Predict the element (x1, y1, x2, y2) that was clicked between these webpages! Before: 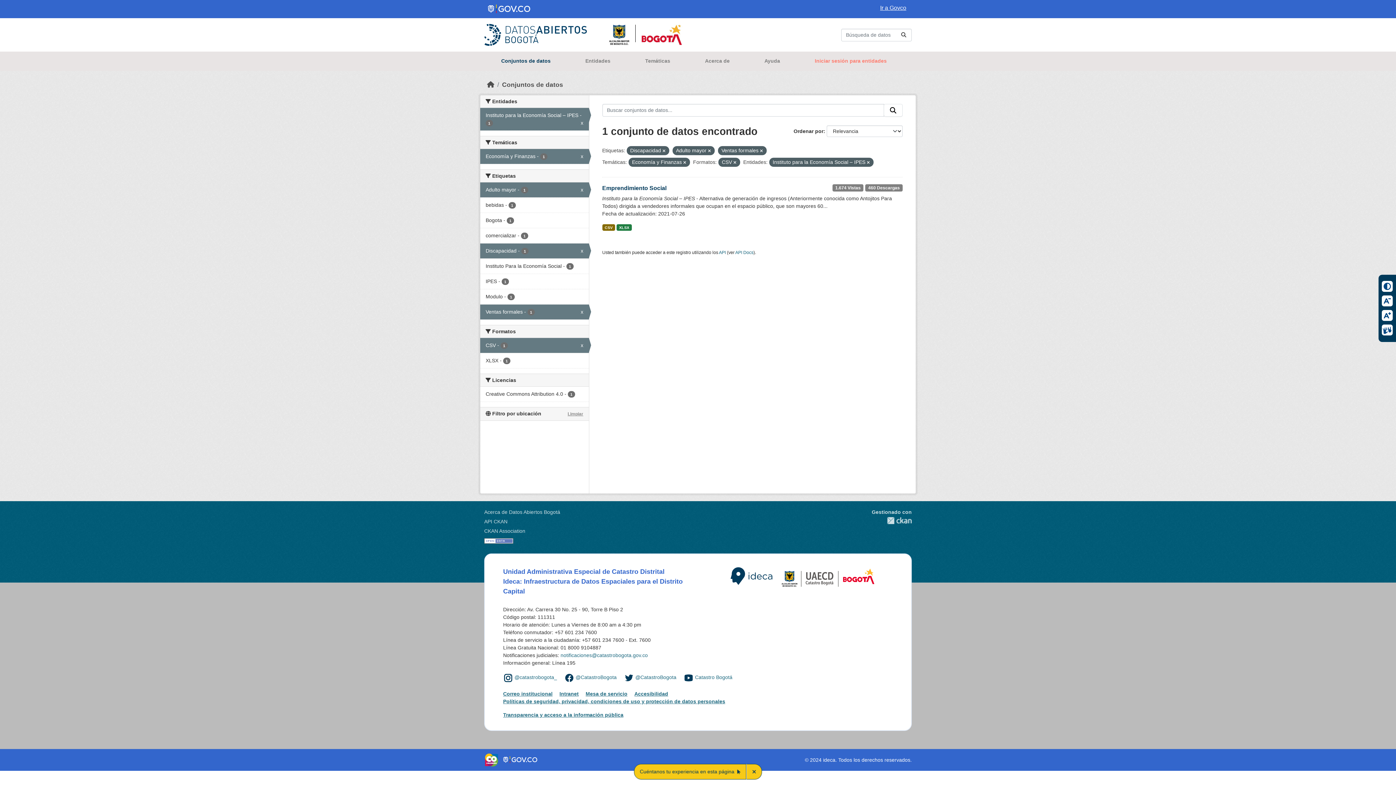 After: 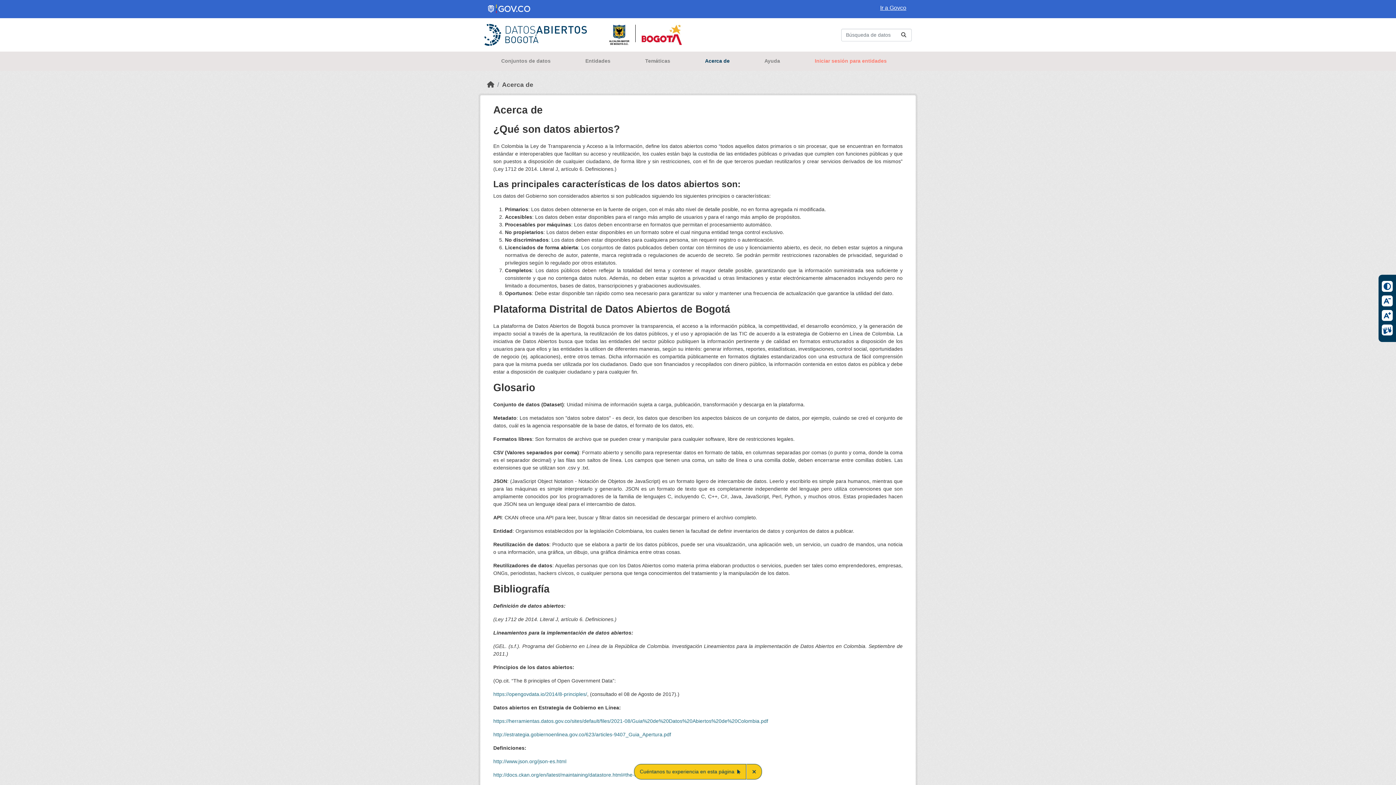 Action: label: Acerca de Datos Abiertos Bogotá bbox: (484, 509, 560, 515)